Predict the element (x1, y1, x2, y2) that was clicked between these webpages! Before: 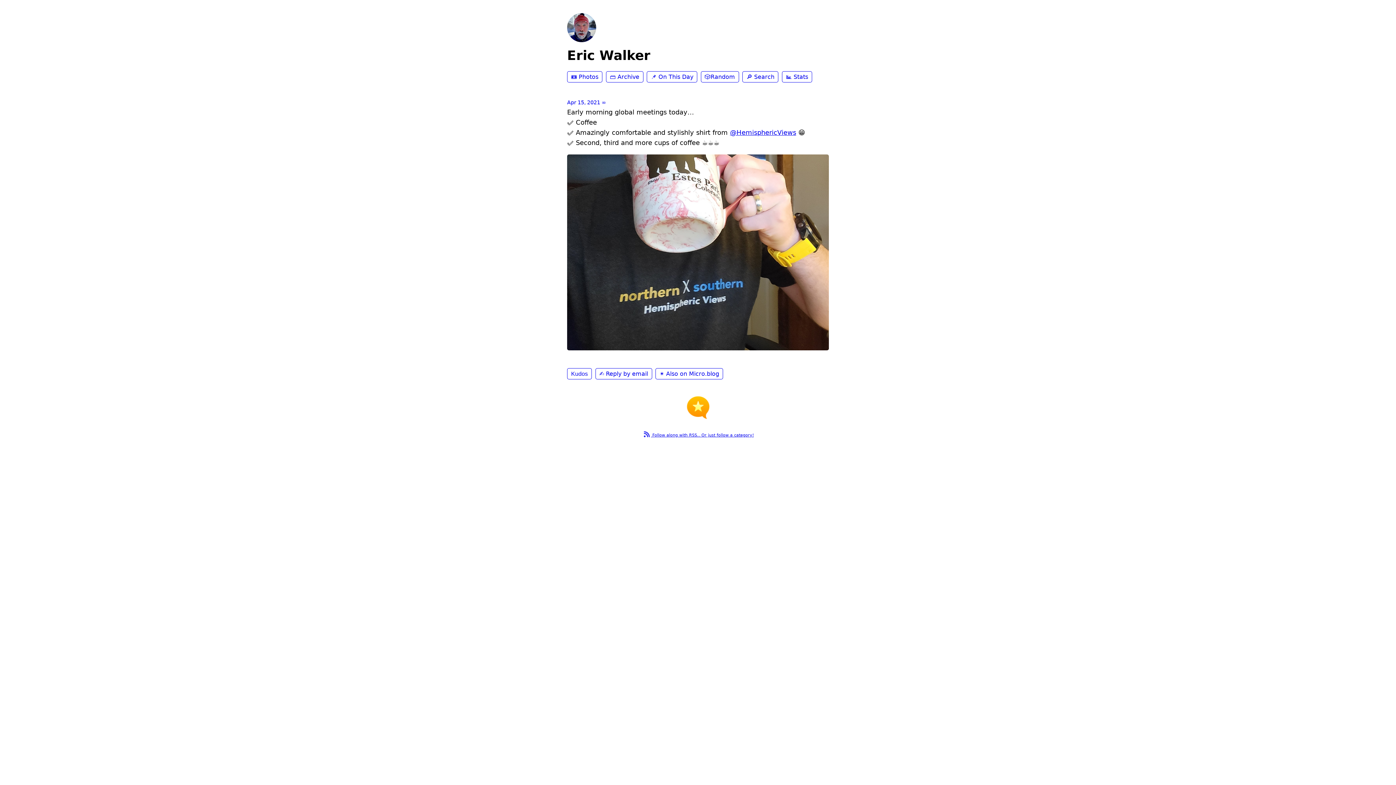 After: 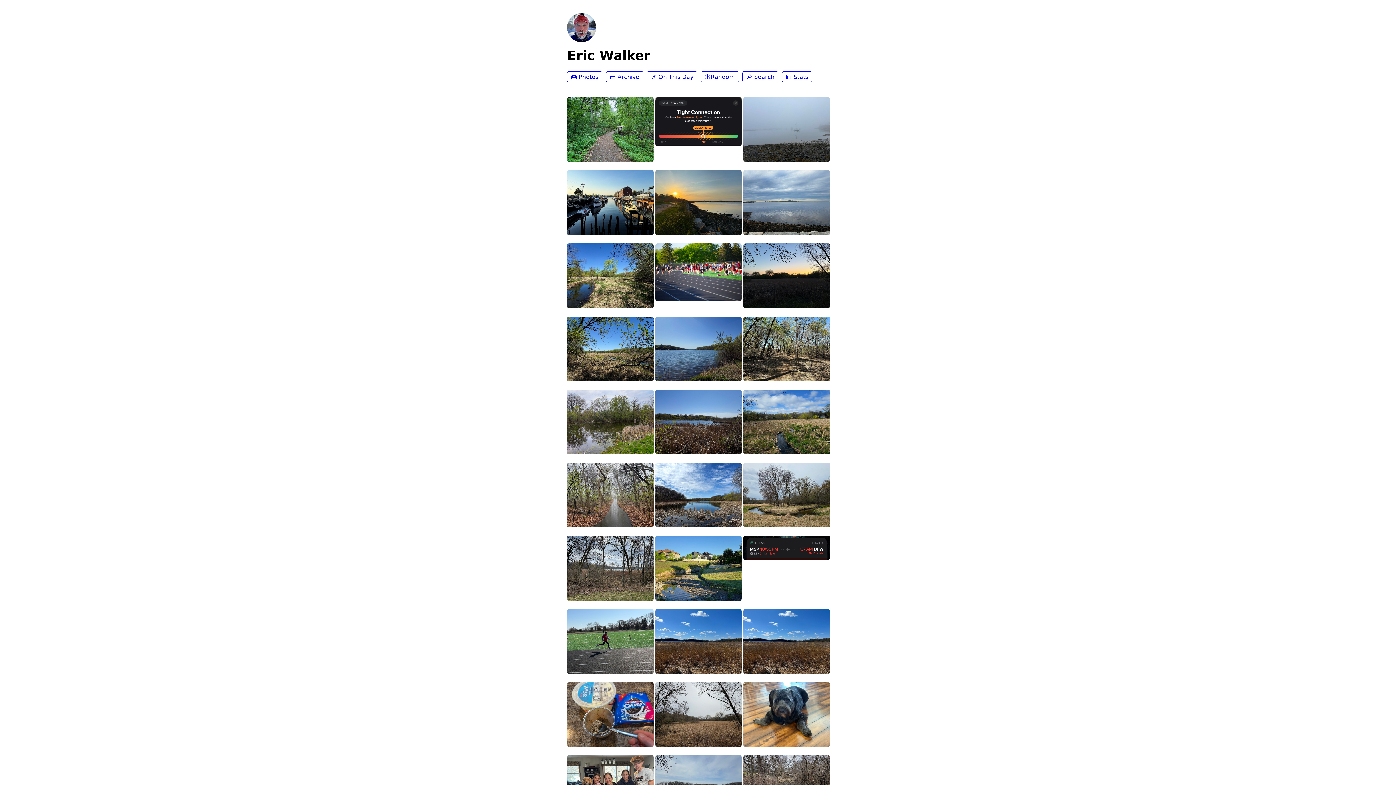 Action: bbox: (567, 71, 602, 82) label: 📷 Photos